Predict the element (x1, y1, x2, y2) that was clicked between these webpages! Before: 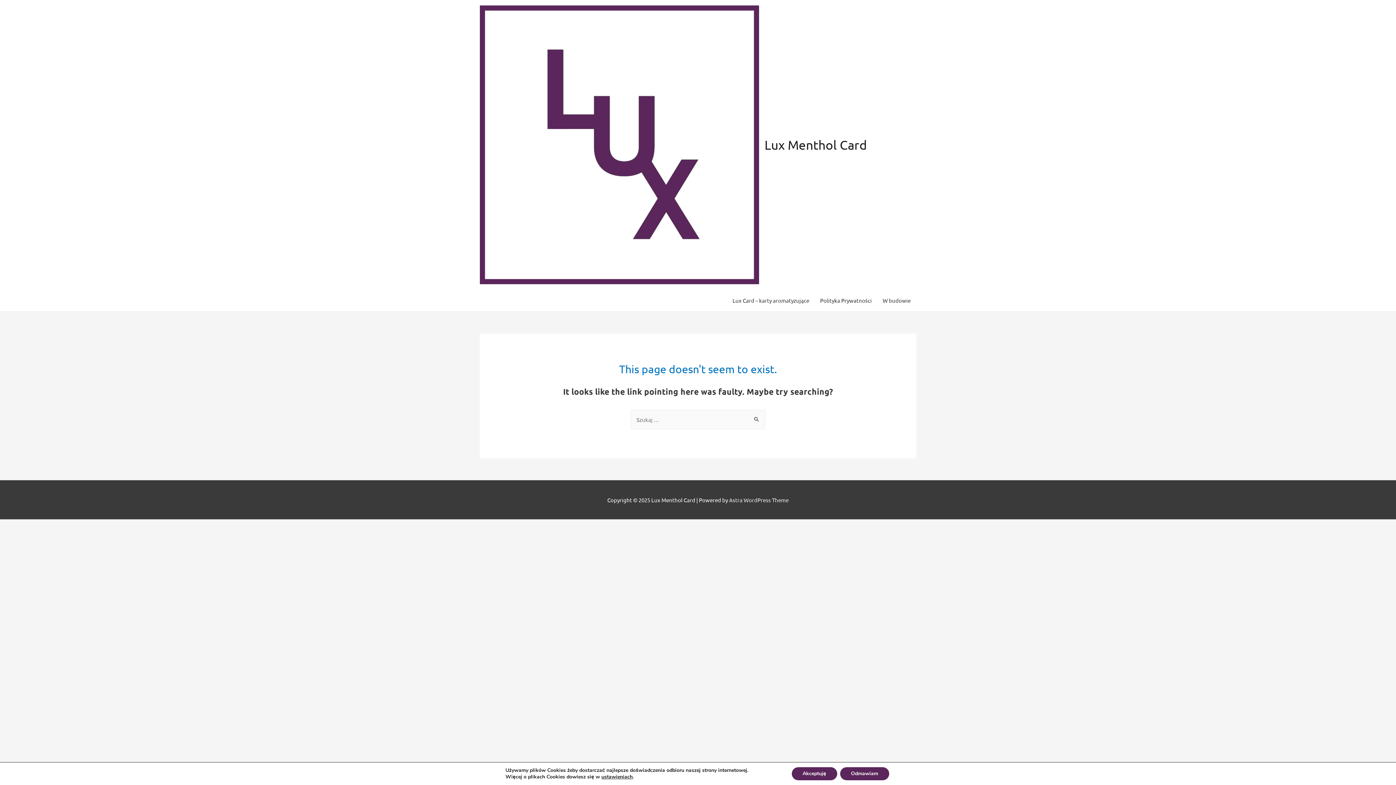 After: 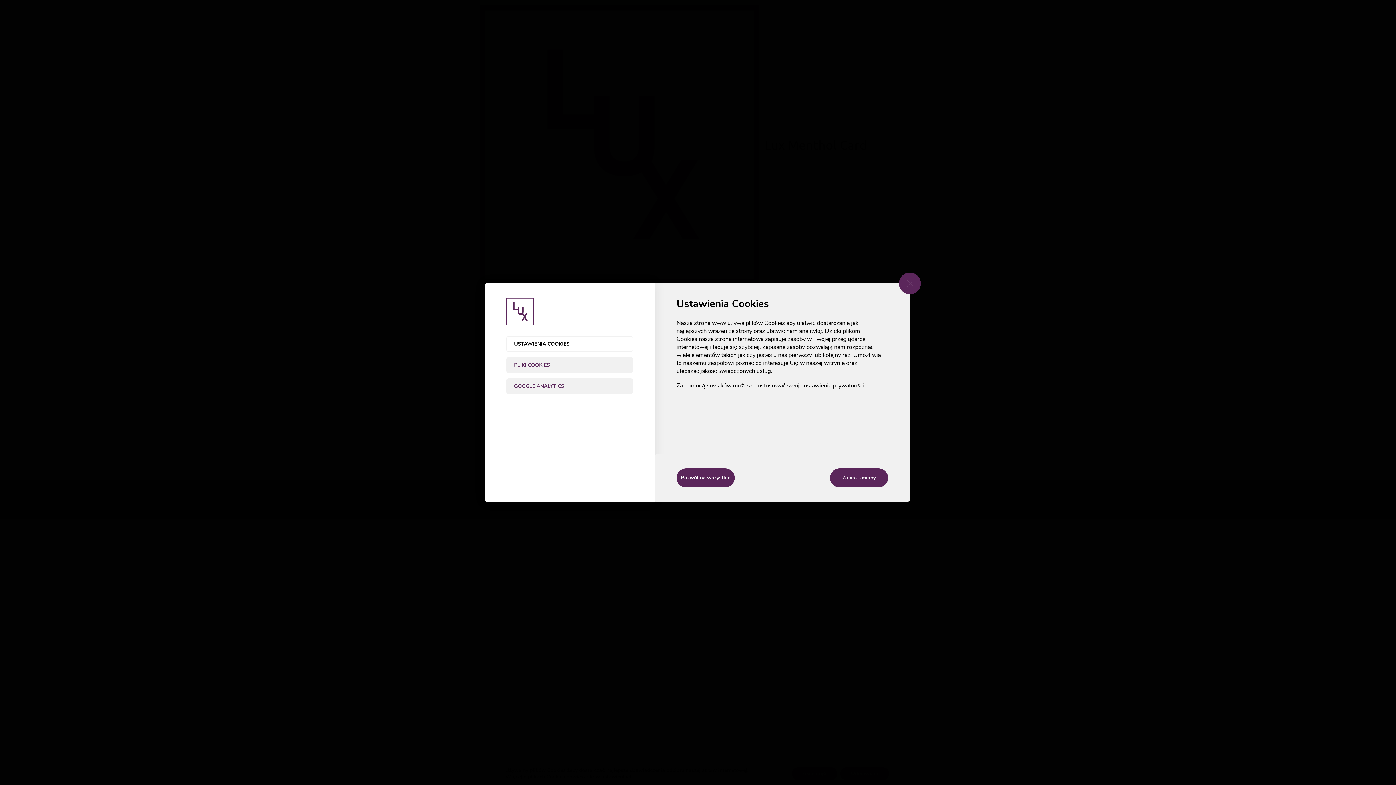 Action: label: ustawieniach bbox: (597, 774, 630, 780)